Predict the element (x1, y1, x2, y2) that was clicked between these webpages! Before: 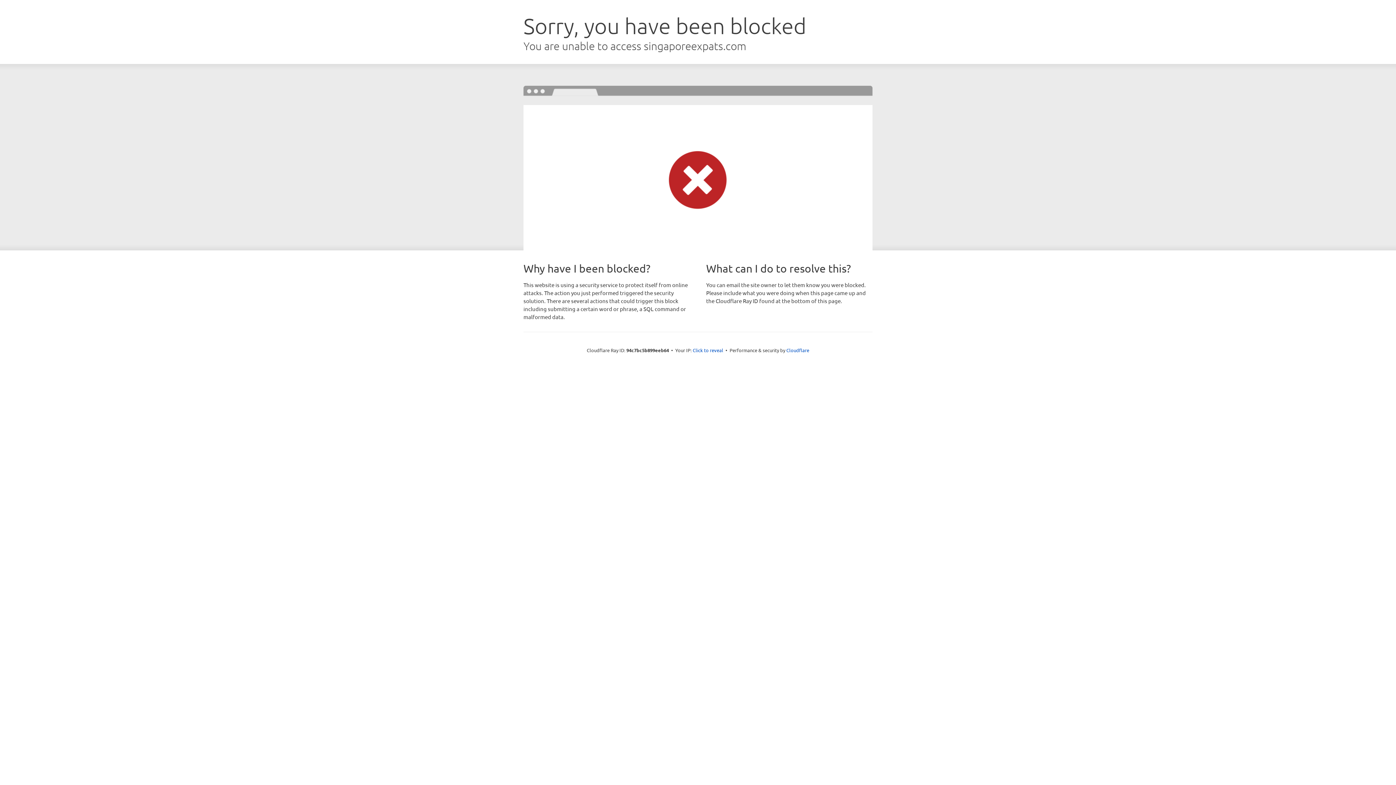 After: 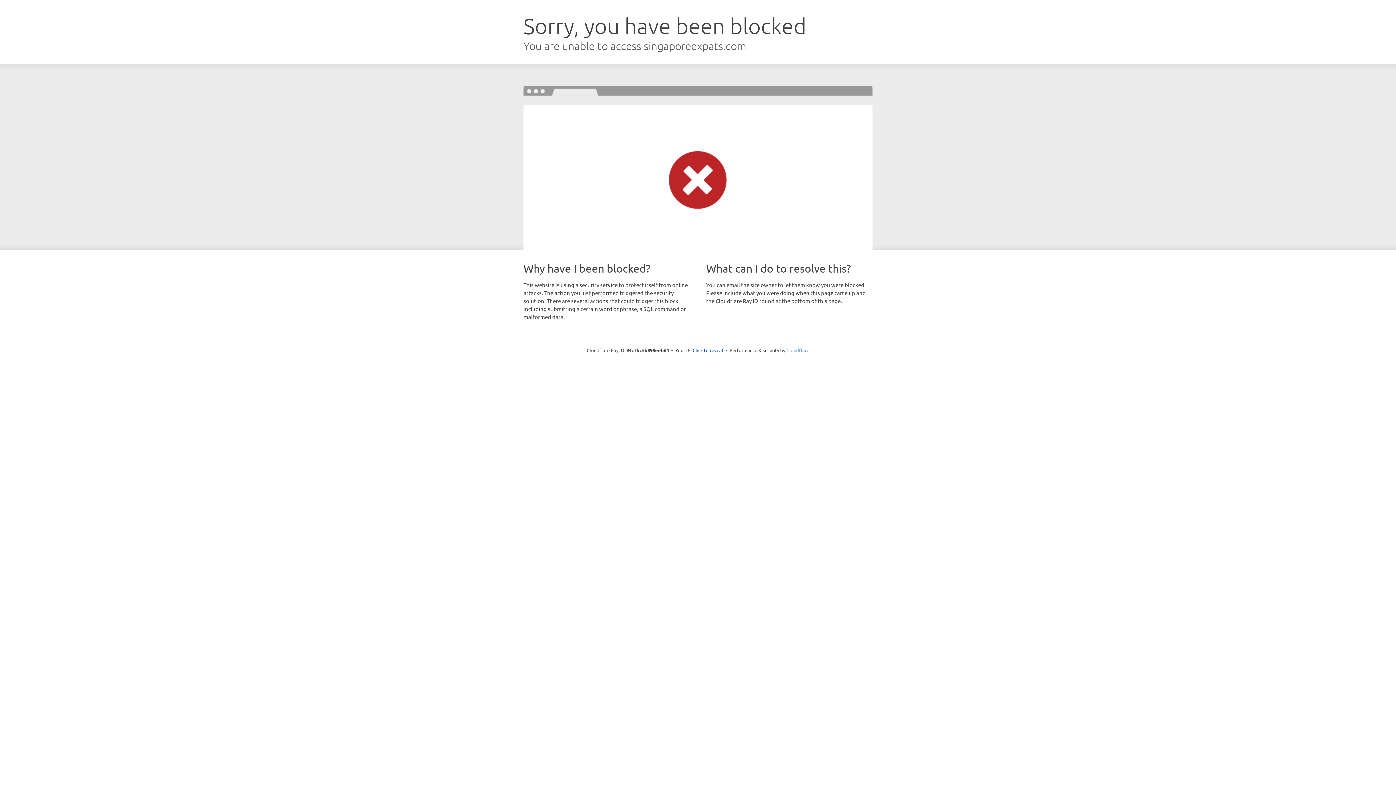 Action: bbox: (786, 347, 809, 353) label: Cloudflare